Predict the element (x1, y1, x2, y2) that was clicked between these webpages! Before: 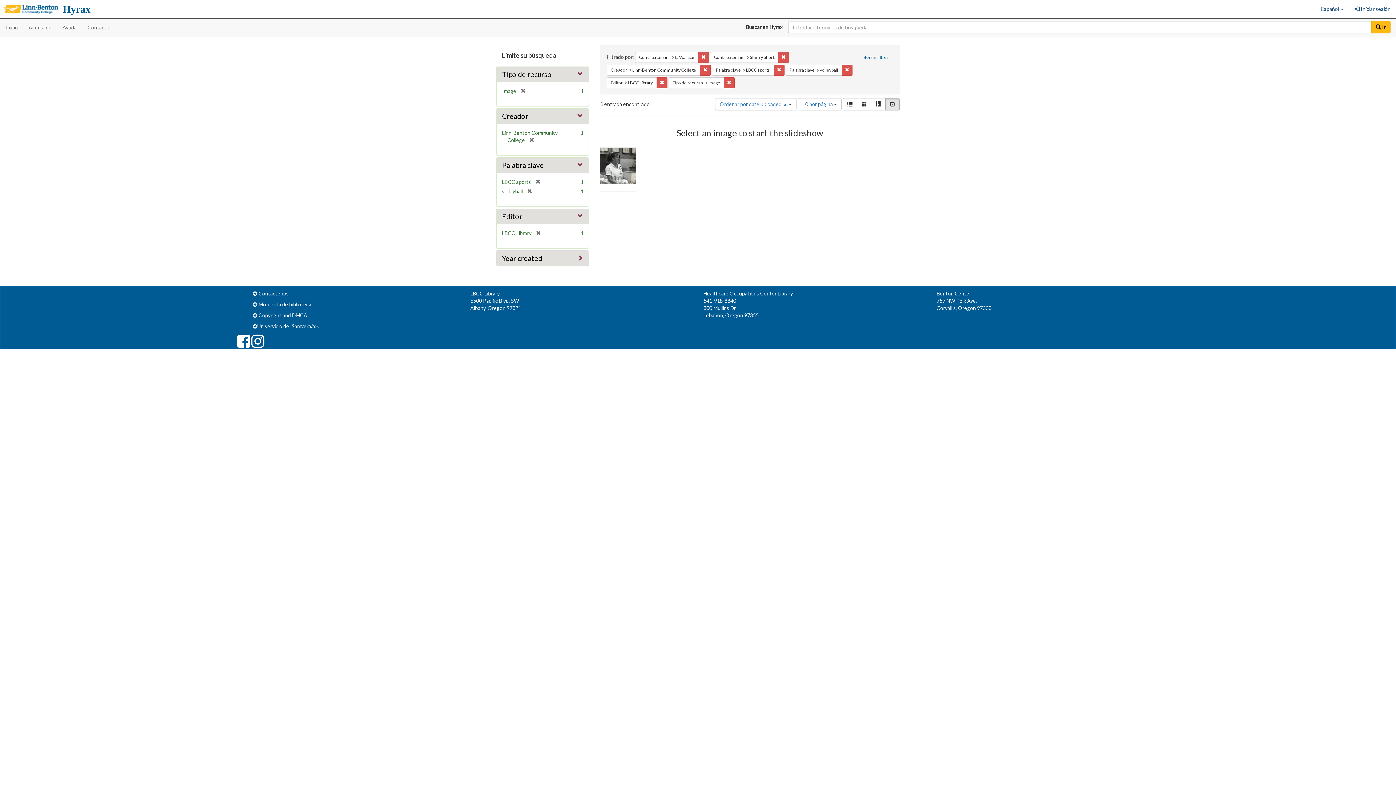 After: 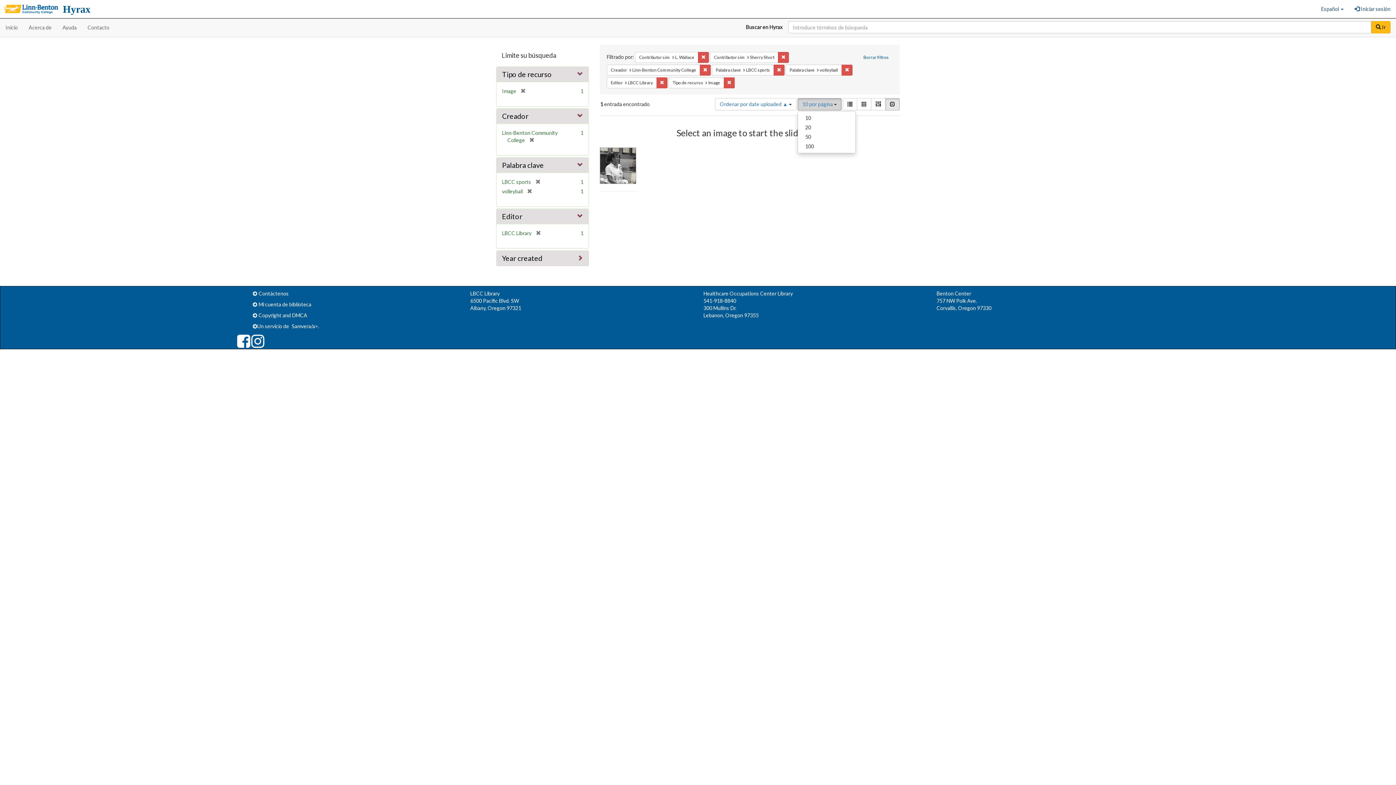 Action: label: 10 por página  bbox: (797, 98, 841, 110)